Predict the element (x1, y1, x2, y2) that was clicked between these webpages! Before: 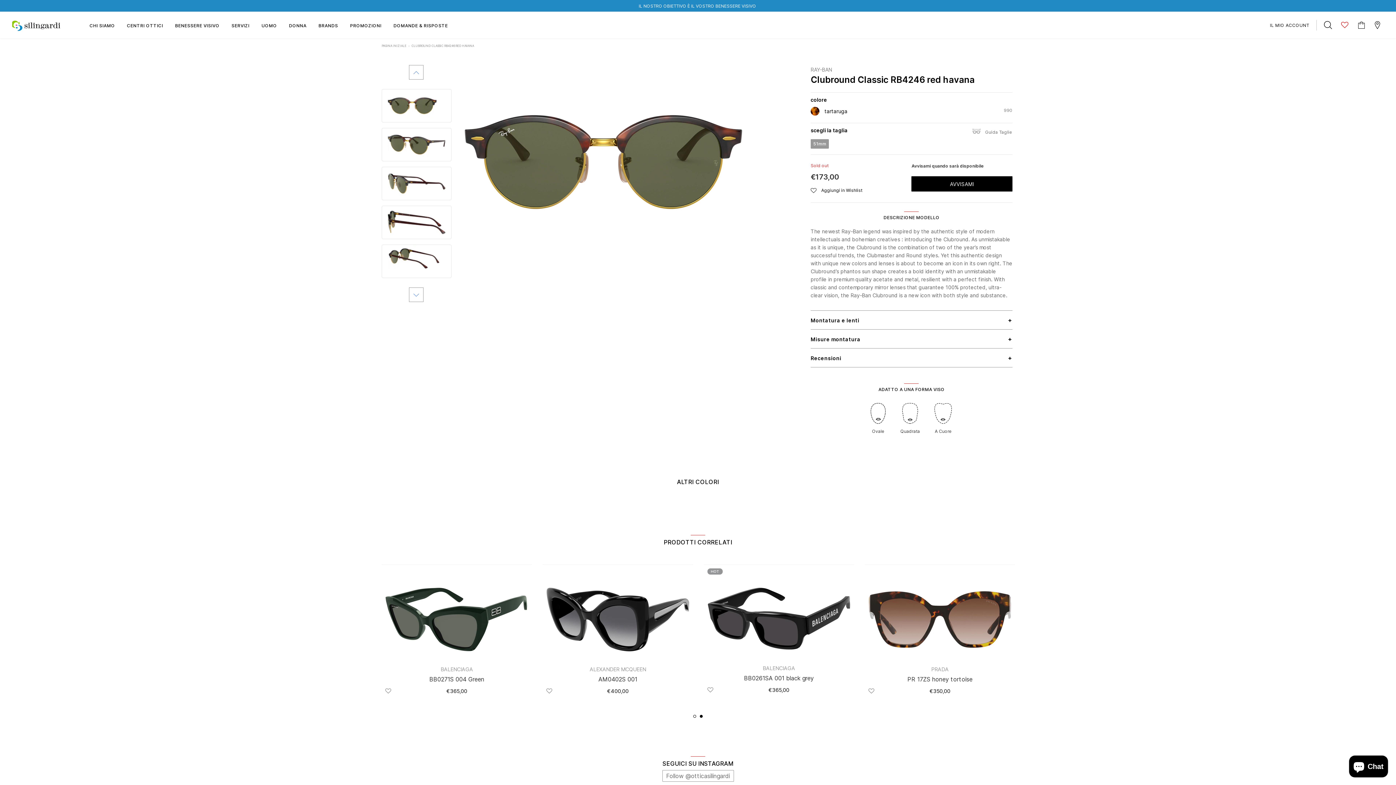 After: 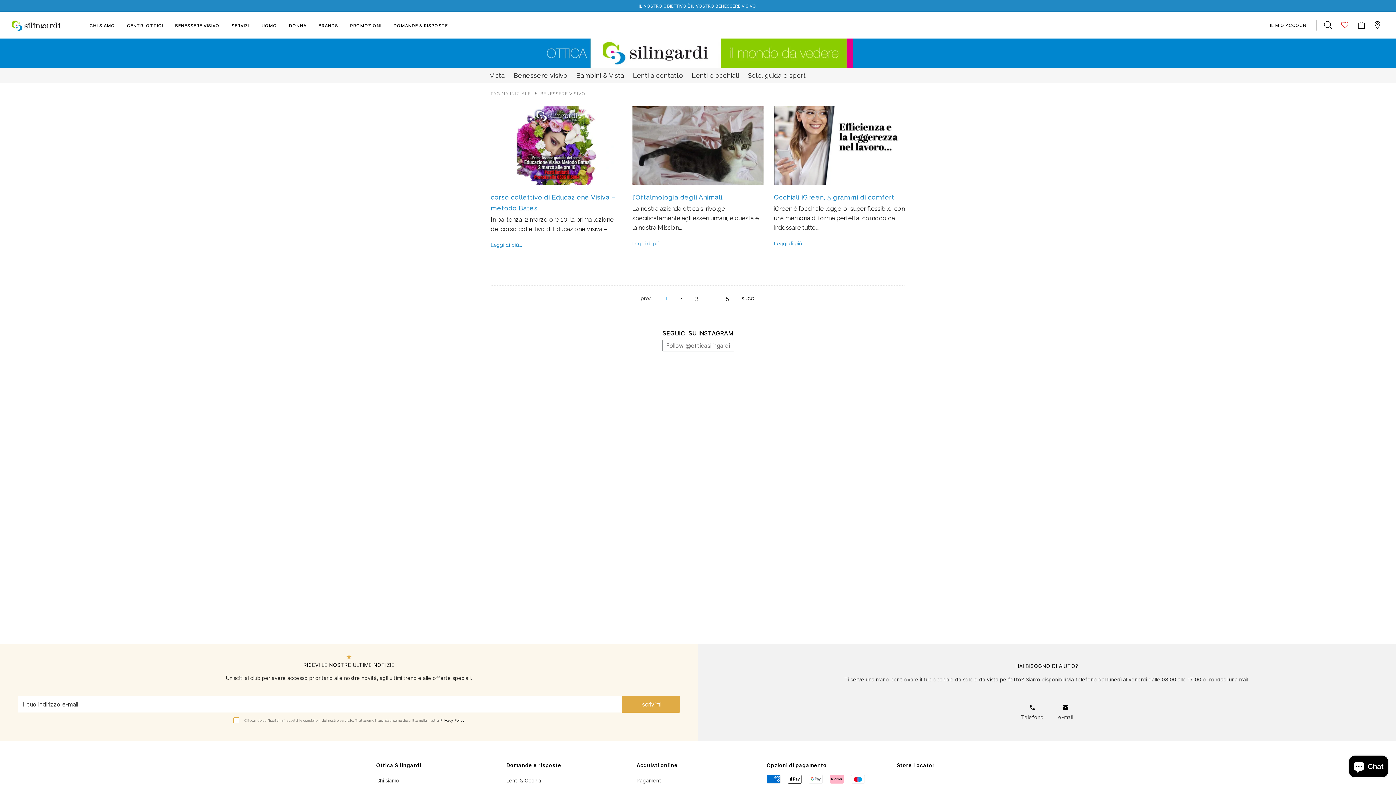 Action: bbox: (169, 15, 225, 34) label: BENESSERE VISIVO